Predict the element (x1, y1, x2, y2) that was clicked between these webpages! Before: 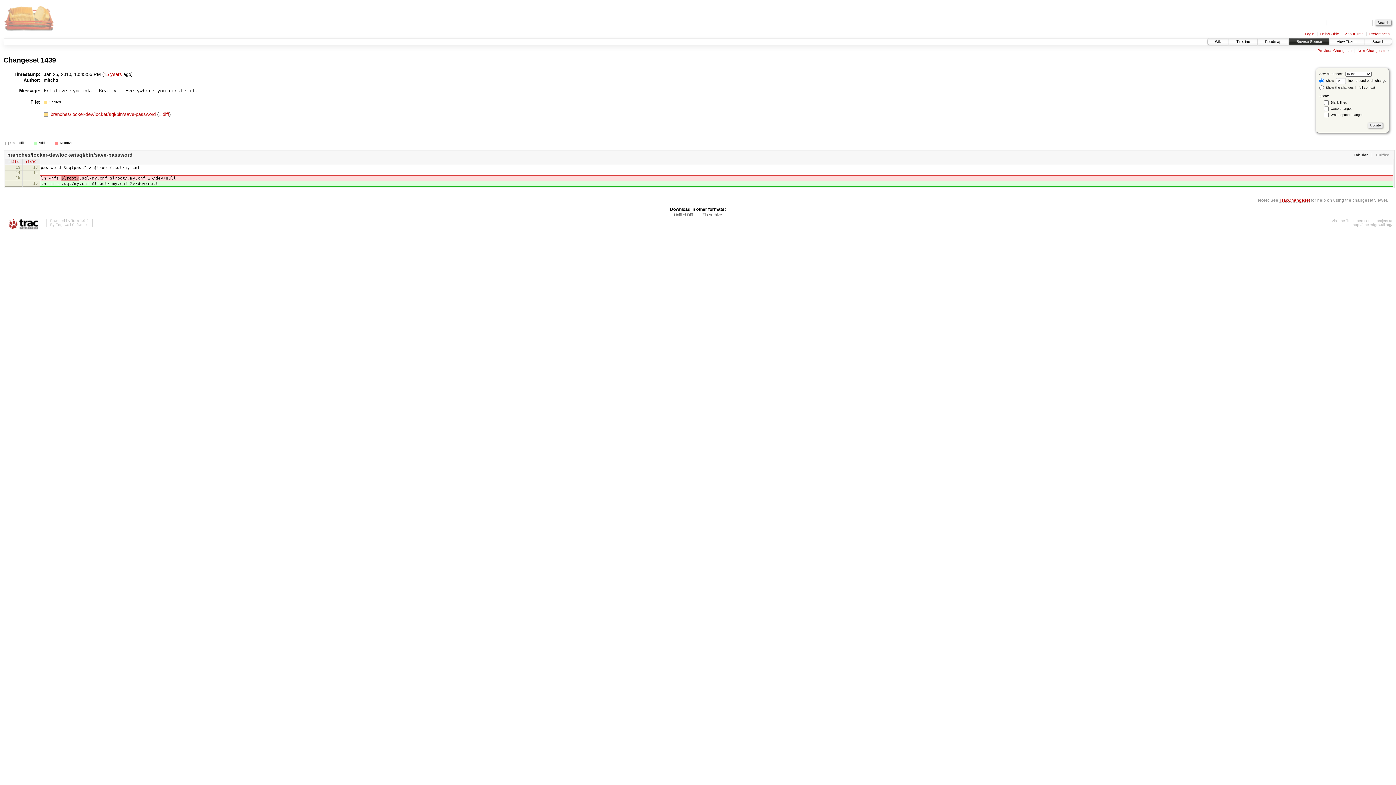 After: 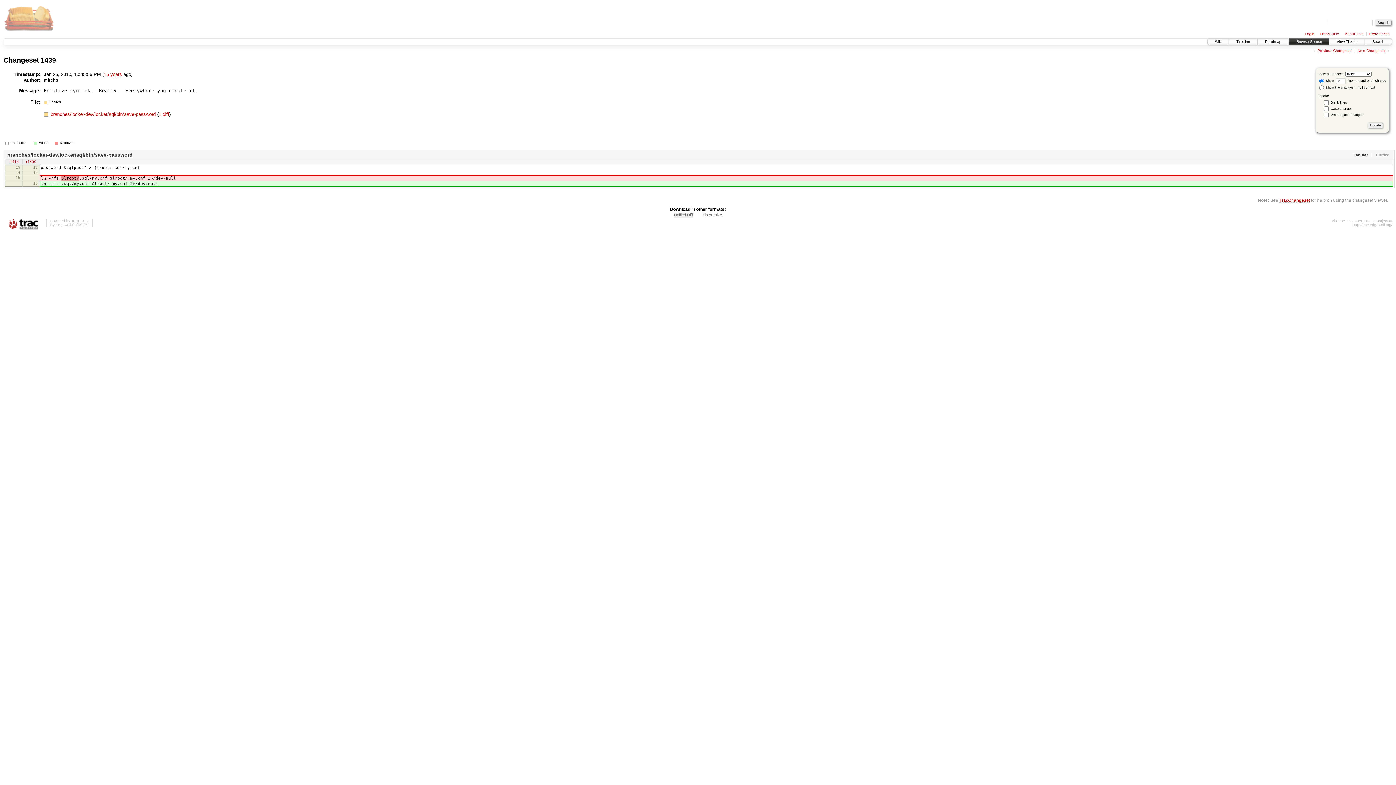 Action: label: Unified Diff bbox: (674, 212, 693, 217)